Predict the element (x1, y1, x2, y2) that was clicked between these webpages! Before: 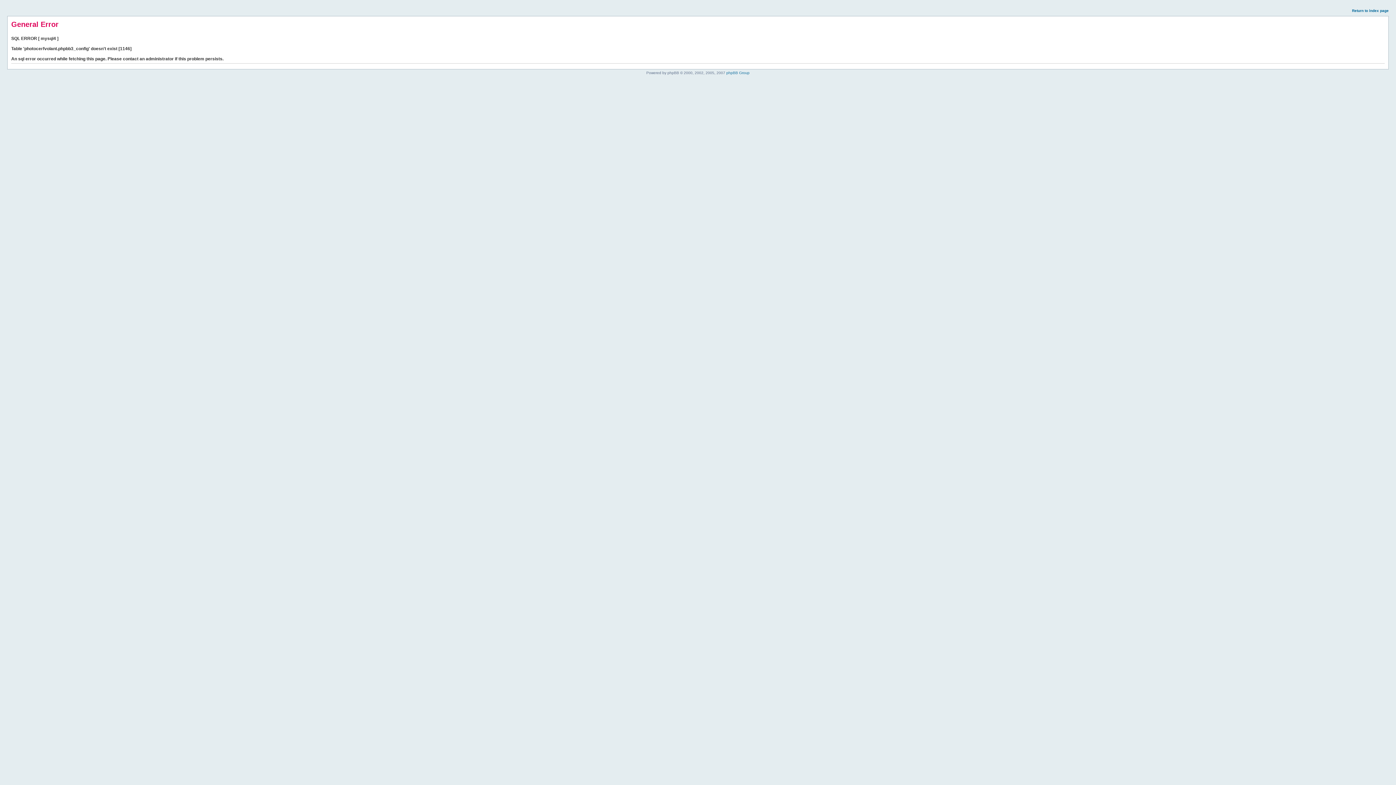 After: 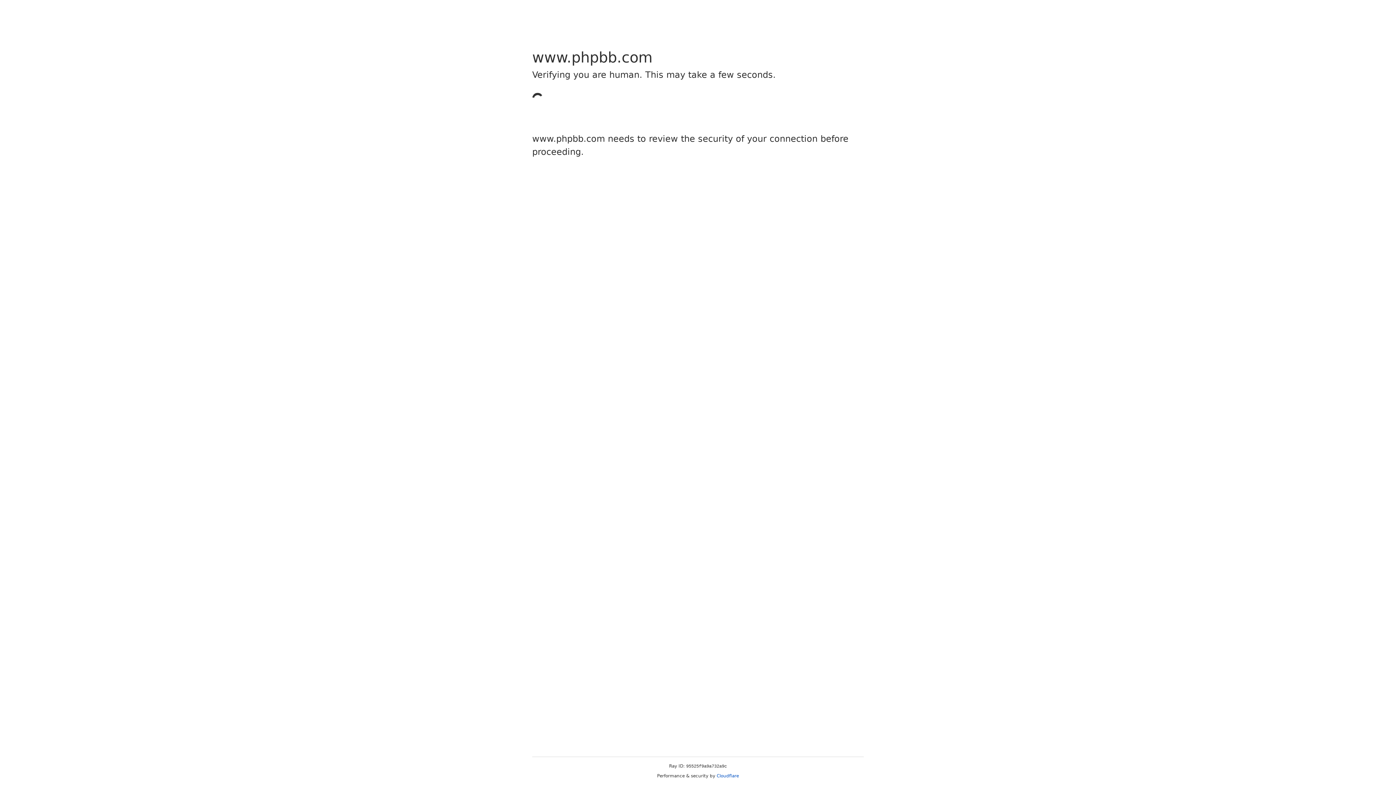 Action: label: phpBB Group bbox: (726, 70, 749, 74)